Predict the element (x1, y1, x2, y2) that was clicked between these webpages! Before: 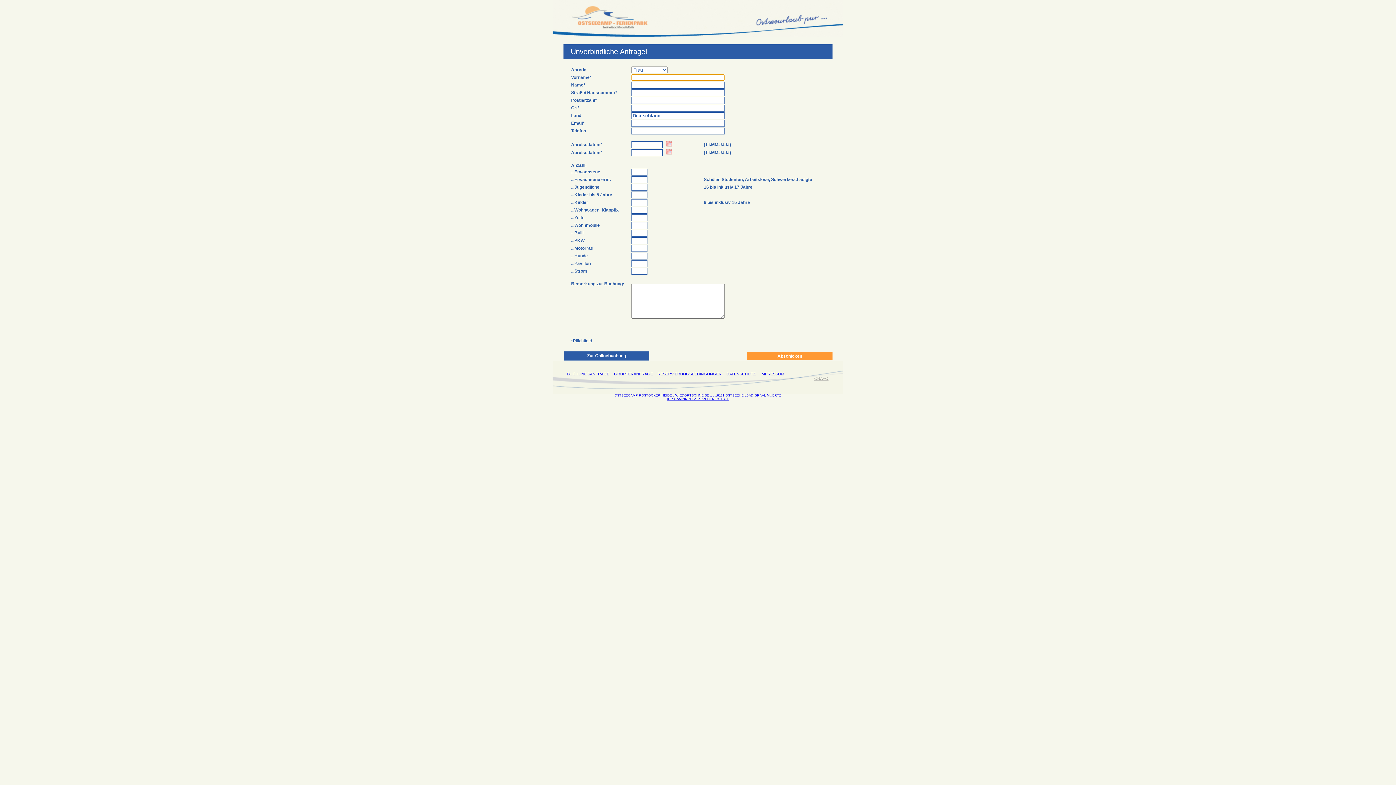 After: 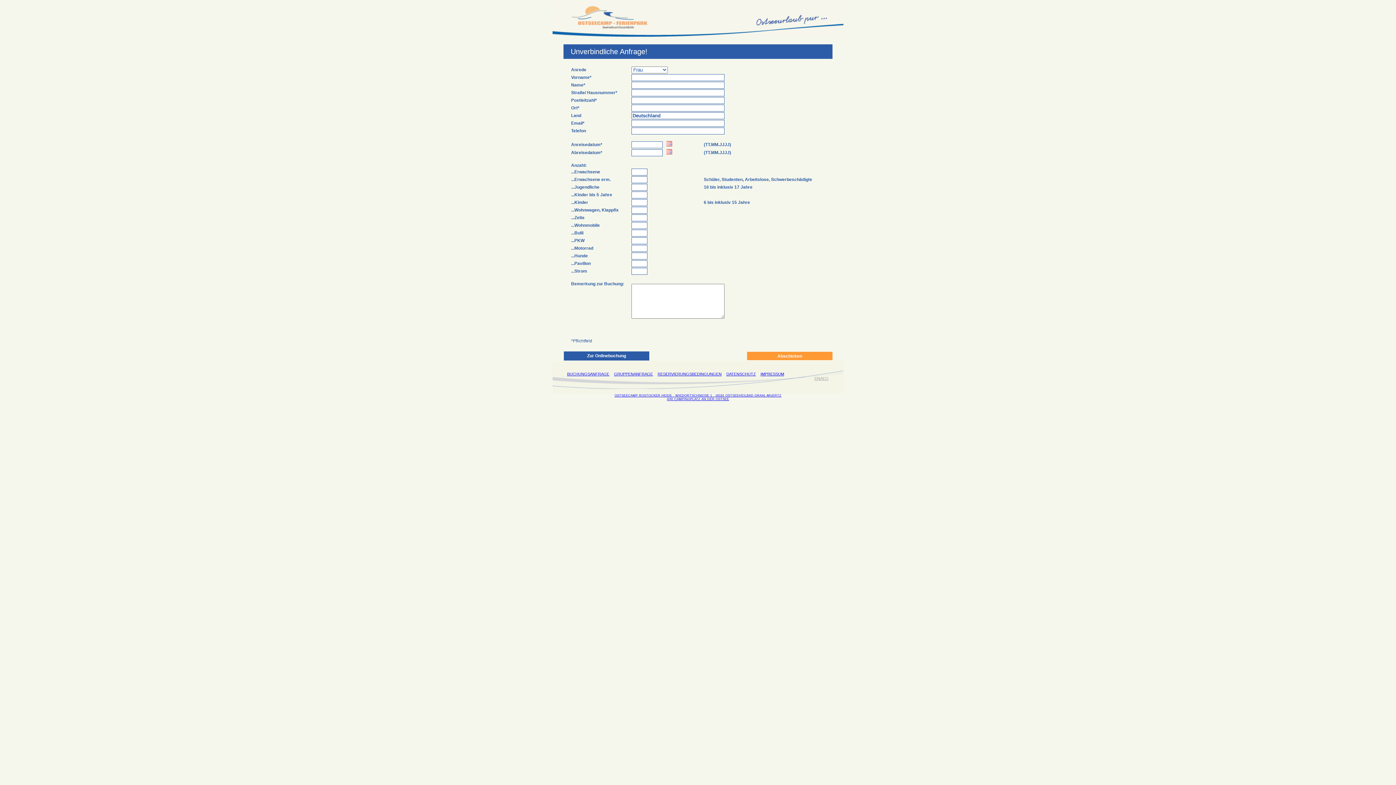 Action: label: BUCHUNGSANFRAGE bbox: (567, 372, 609, 376)